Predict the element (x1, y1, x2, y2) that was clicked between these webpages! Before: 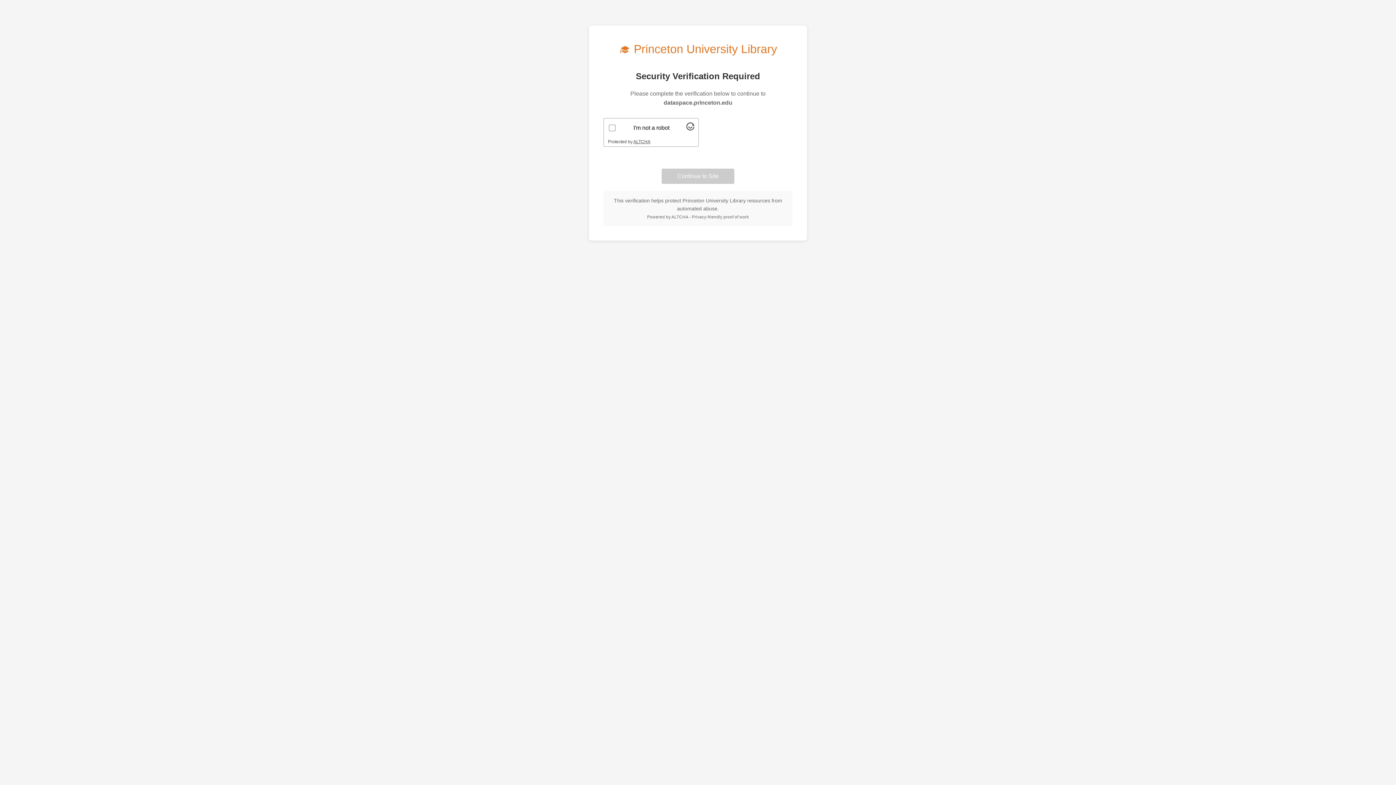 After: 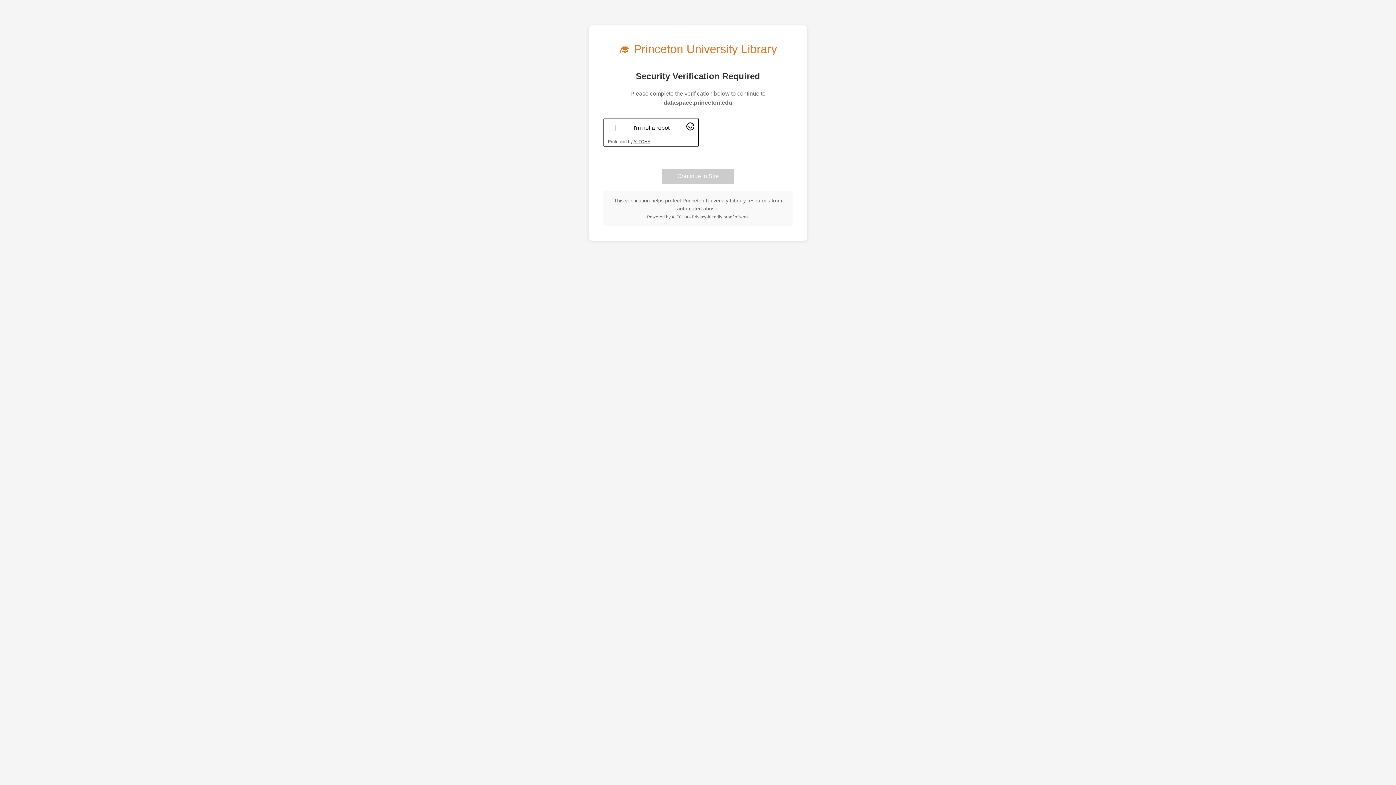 Action: label: Visit Altcha.org bbox: (686, 125, 694, 131)